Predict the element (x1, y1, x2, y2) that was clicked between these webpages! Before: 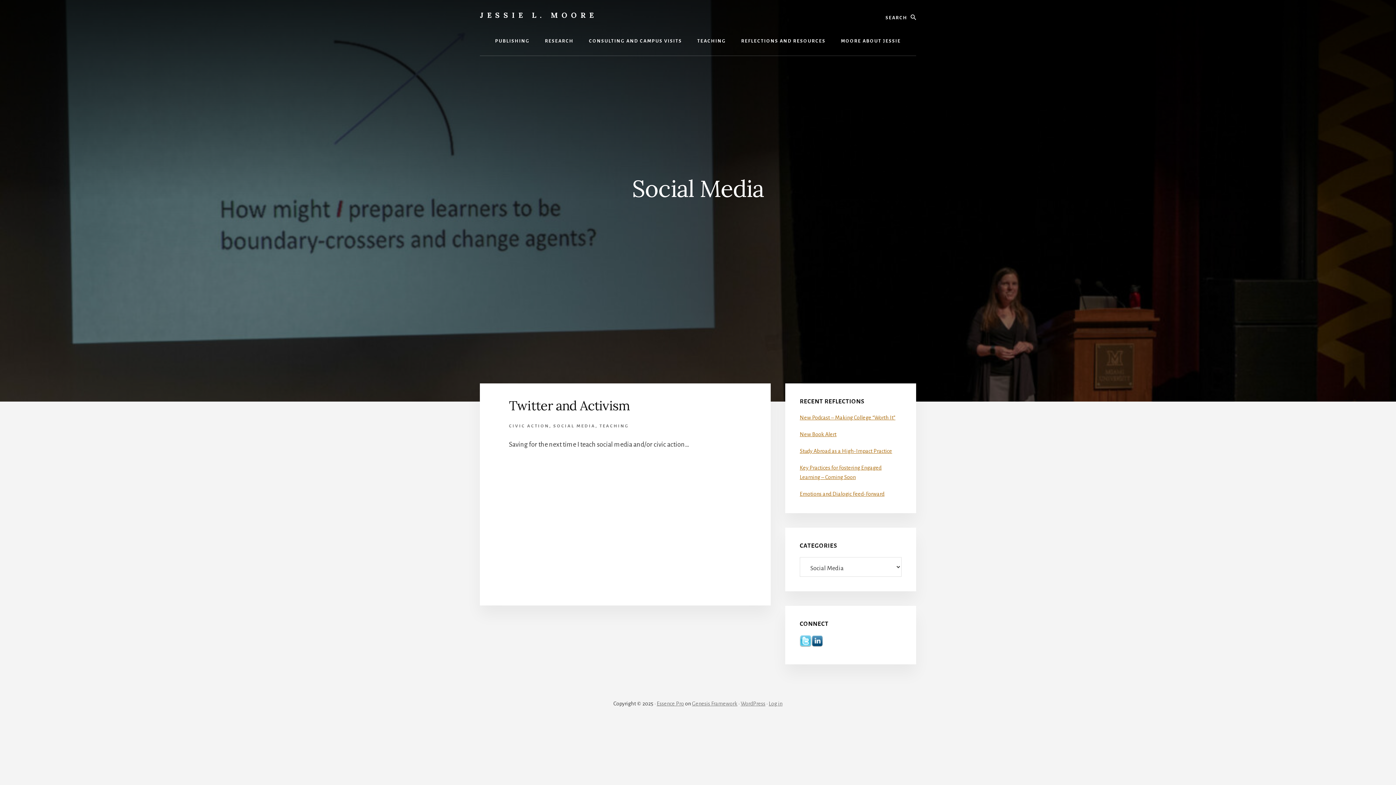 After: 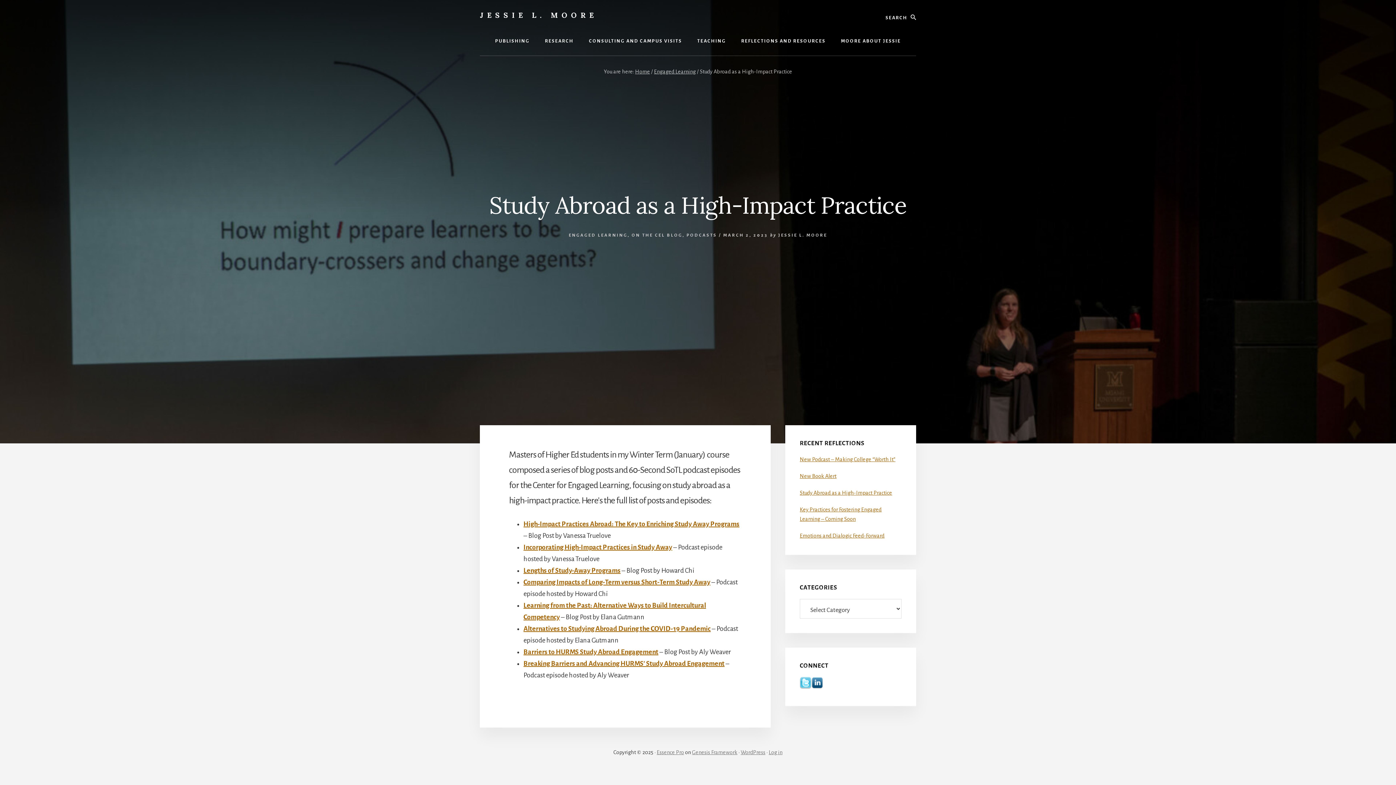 Action: bbox: (800, 448, 892, 454) label: Study Abroad as a High-Impact Practice